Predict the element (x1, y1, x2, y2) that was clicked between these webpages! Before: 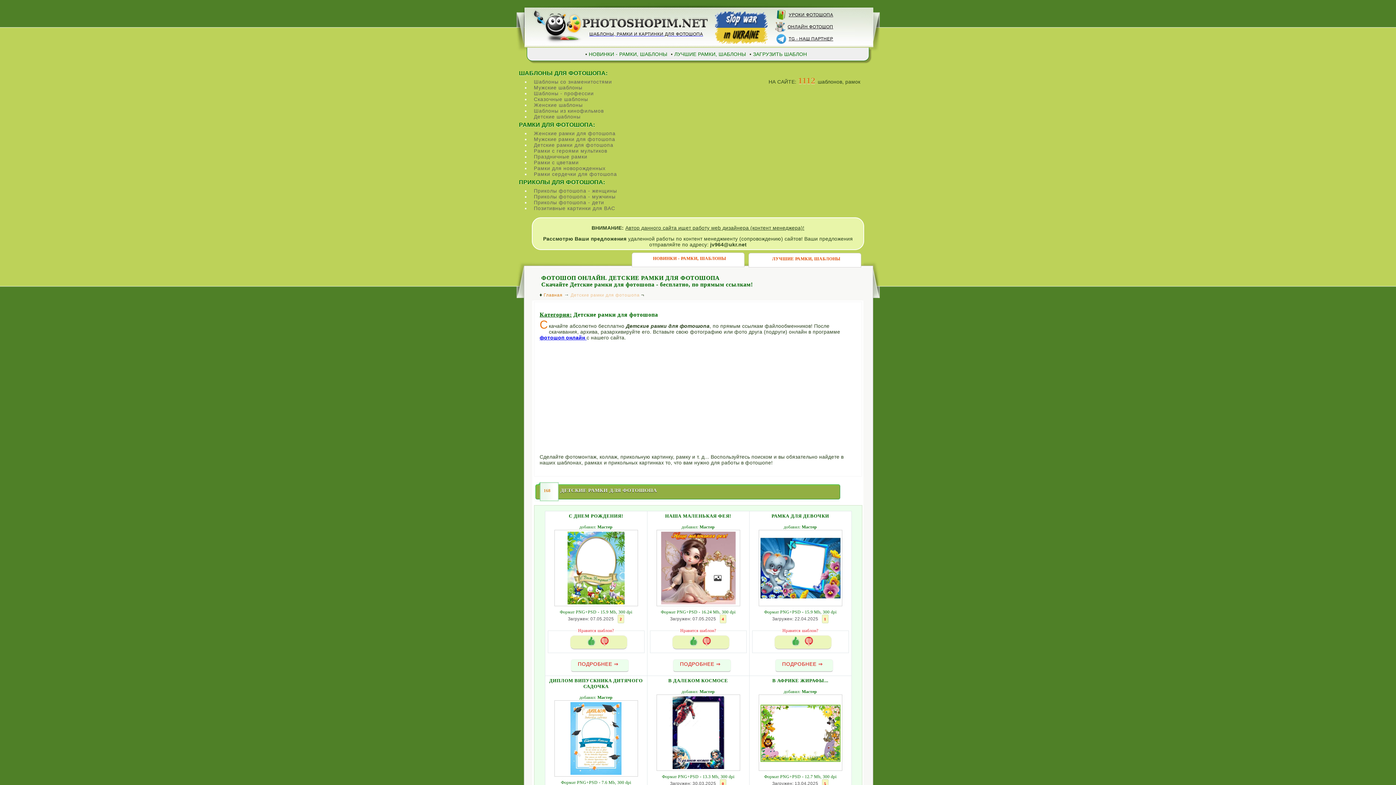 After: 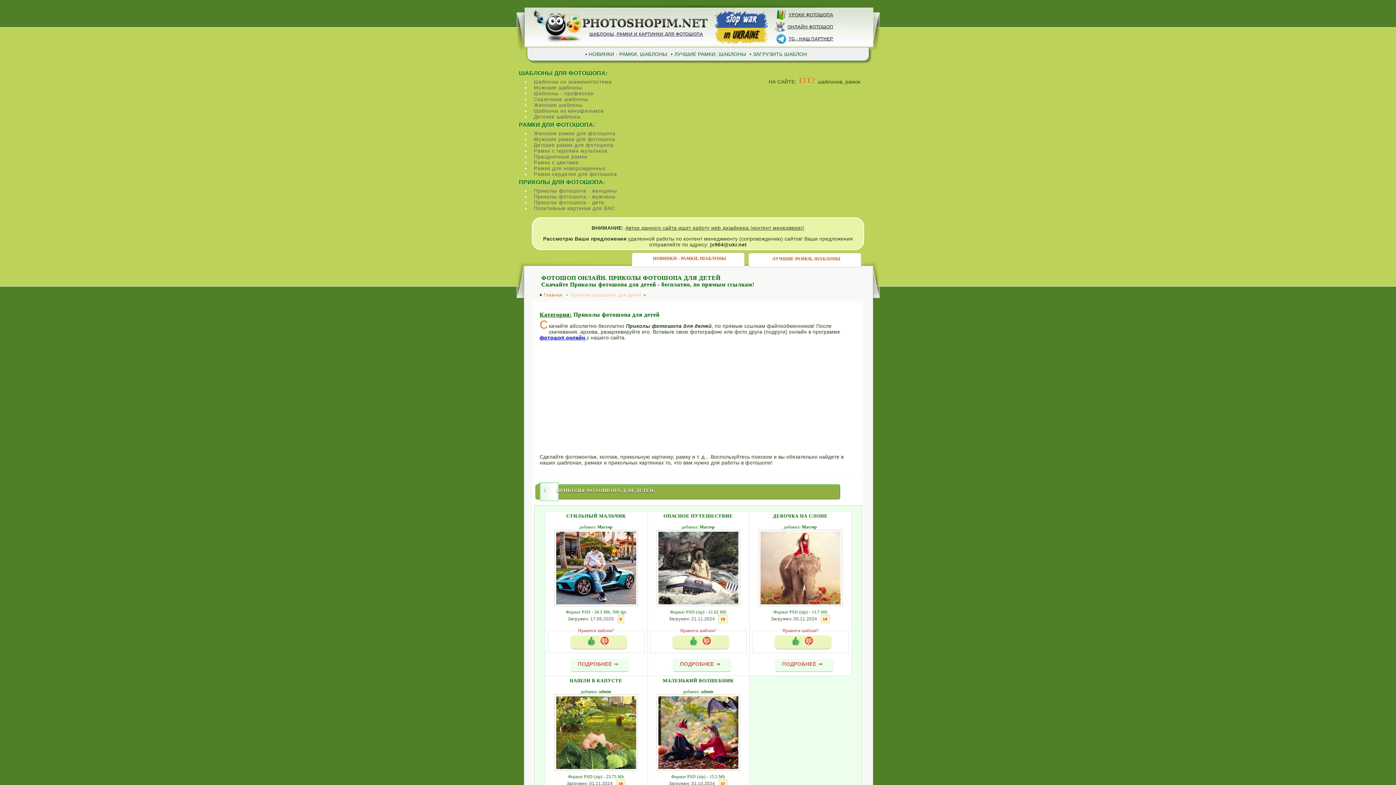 Action: bbox: (530, 199, 604, 205) label: Приколы фотошопа - дети